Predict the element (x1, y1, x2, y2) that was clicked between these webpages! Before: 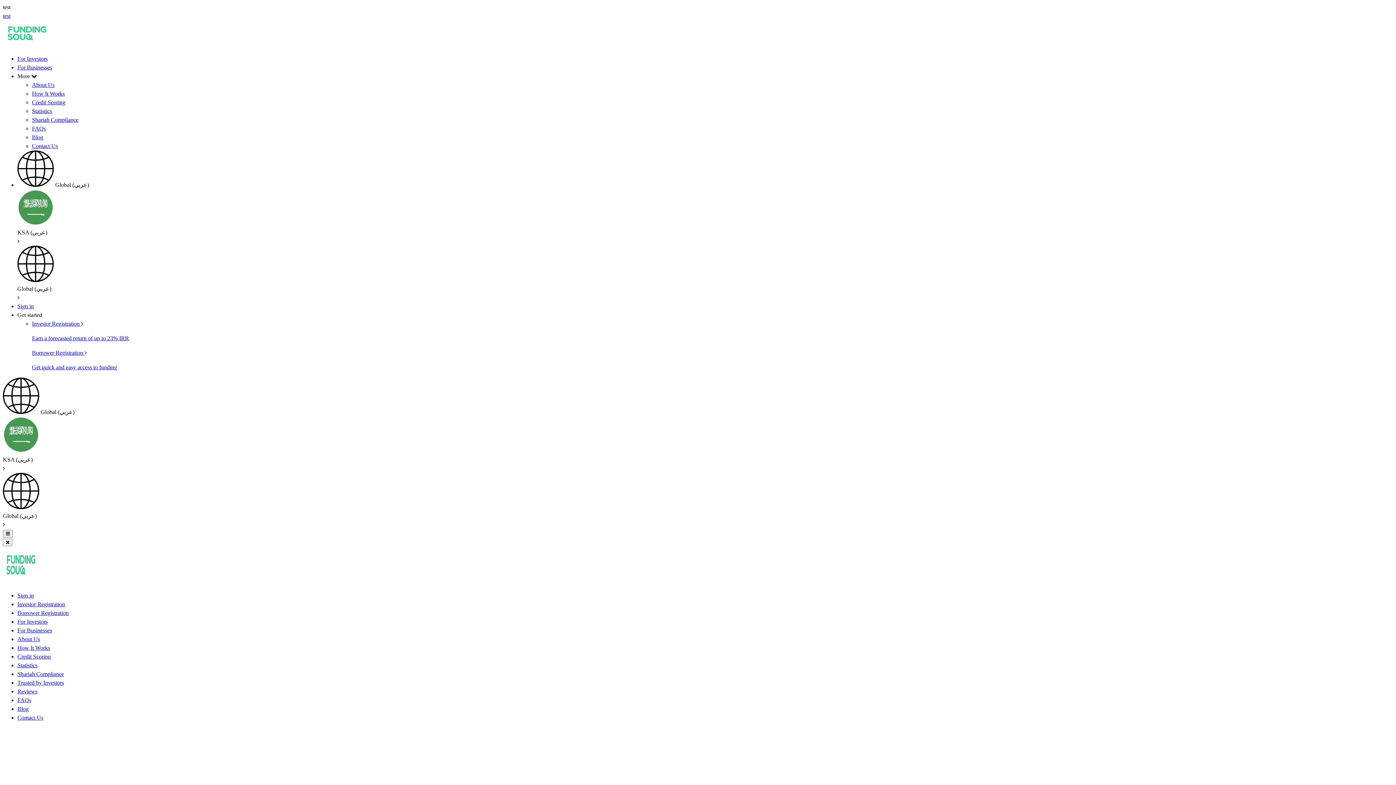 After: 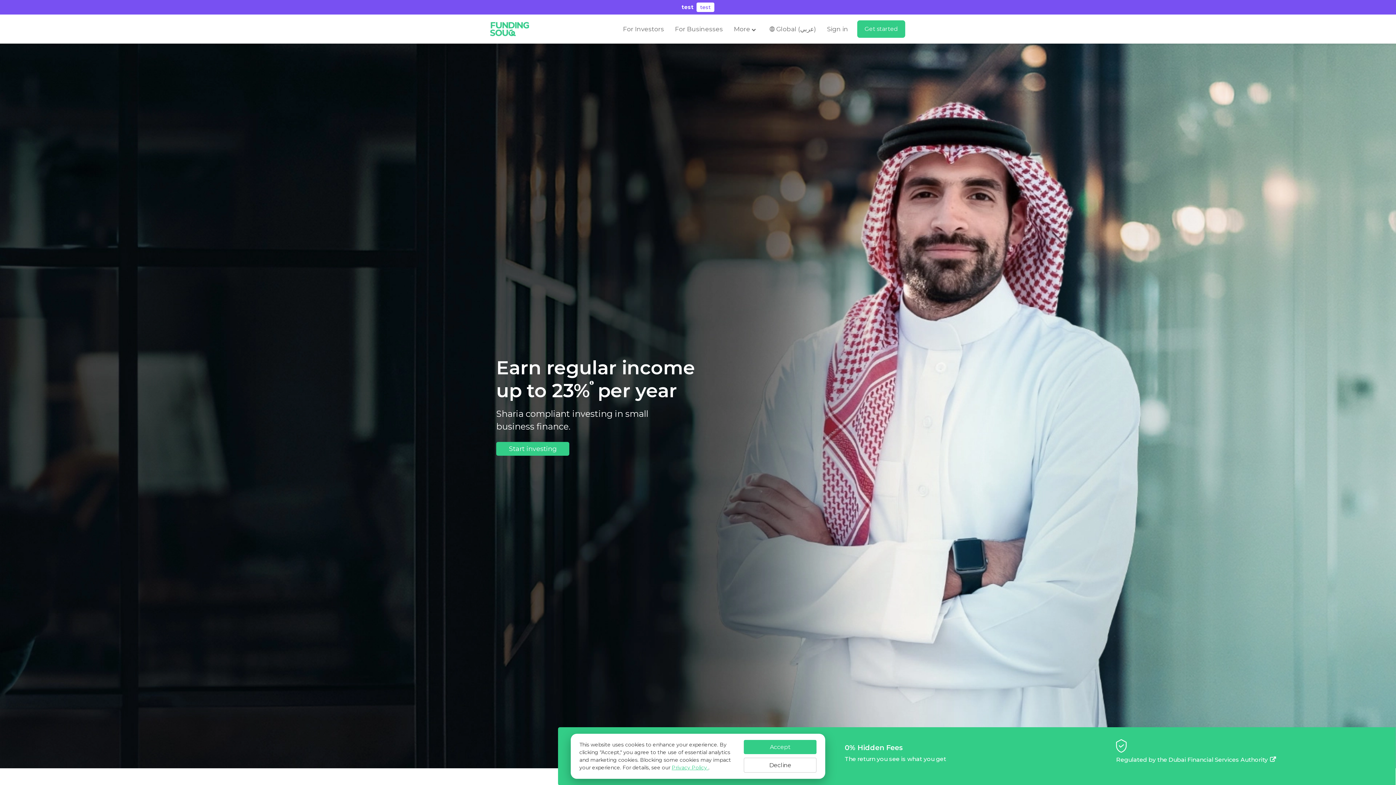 Action: bbox: (17, 618, 47, 625) label: For Investors